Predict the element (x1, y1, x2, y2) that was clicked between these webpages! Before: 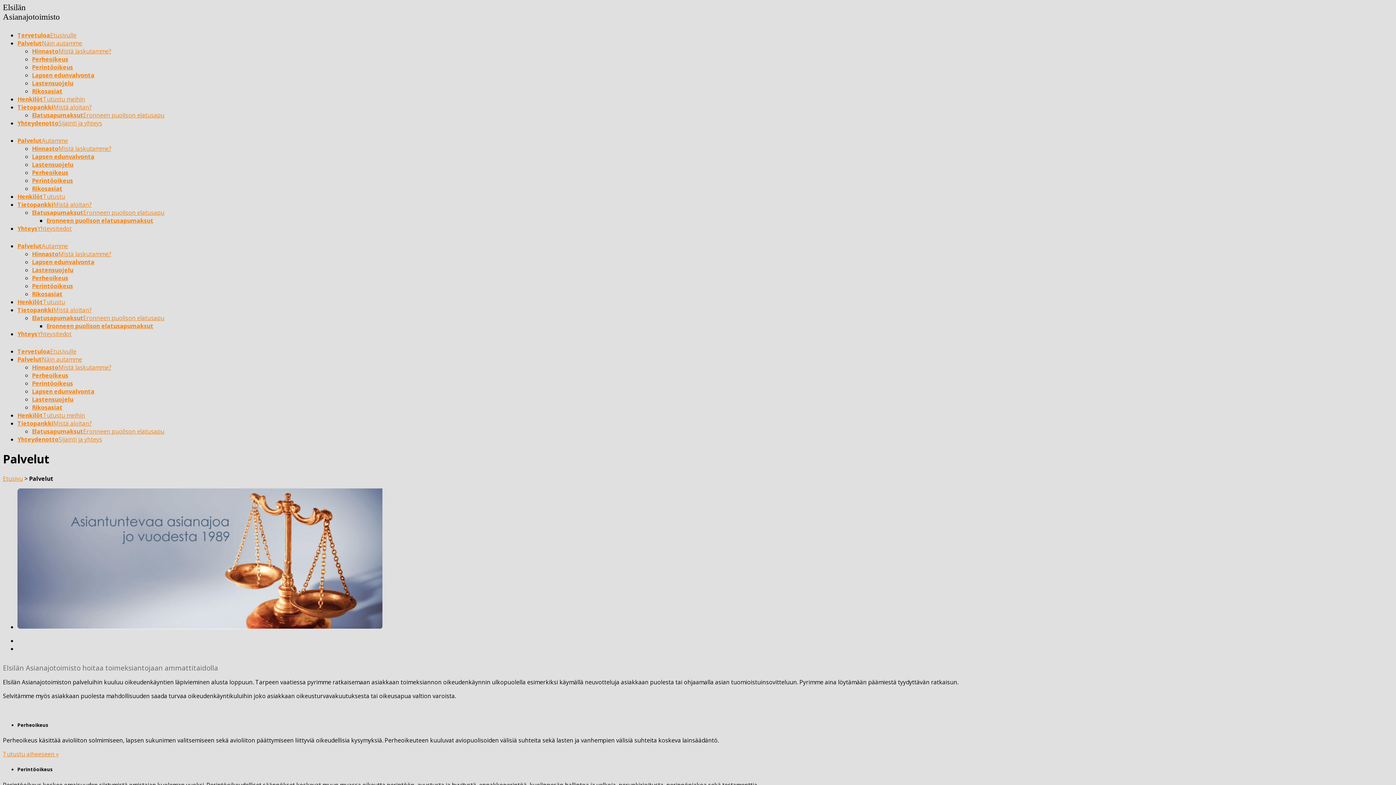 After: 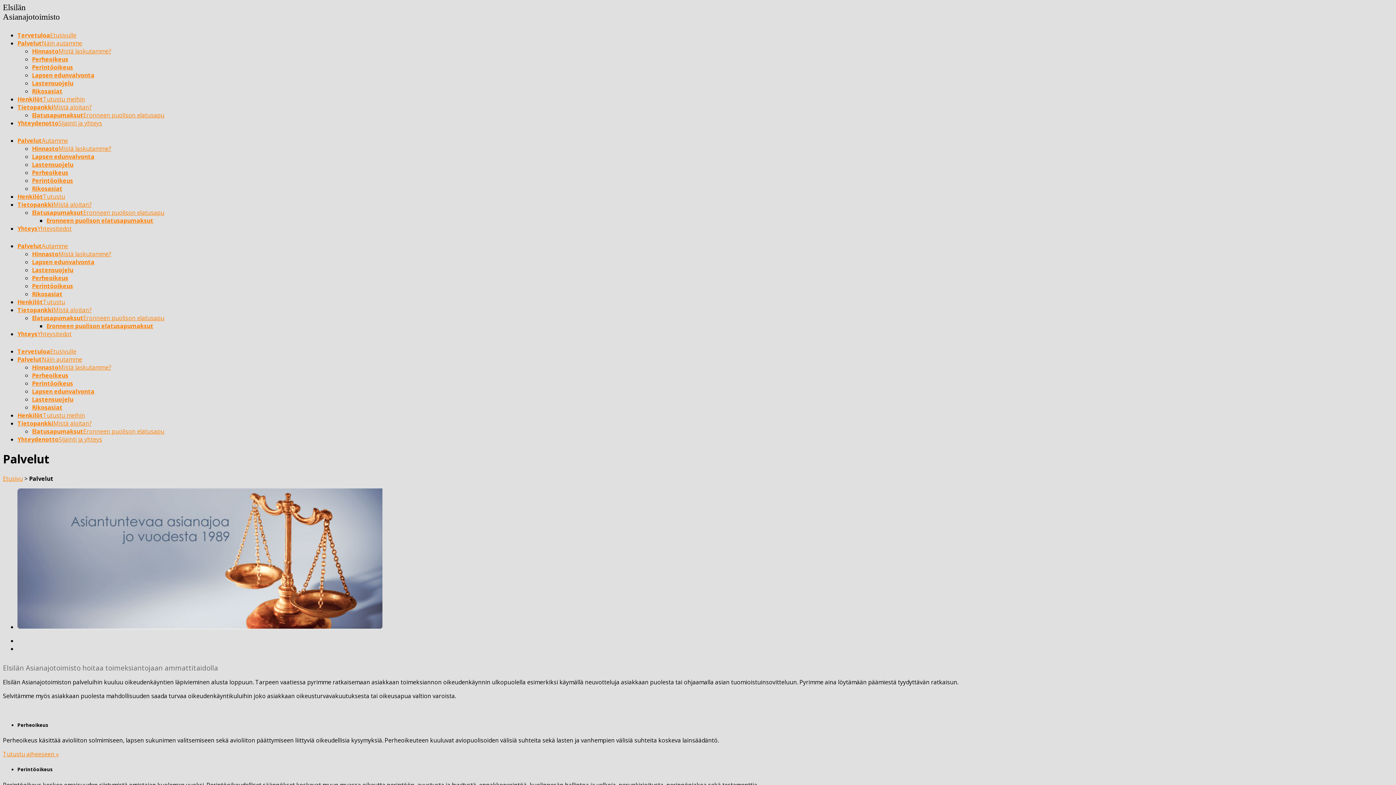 Action: label: TietopankkiMistä aloitan? bbox: (17, 306, 91, 314)